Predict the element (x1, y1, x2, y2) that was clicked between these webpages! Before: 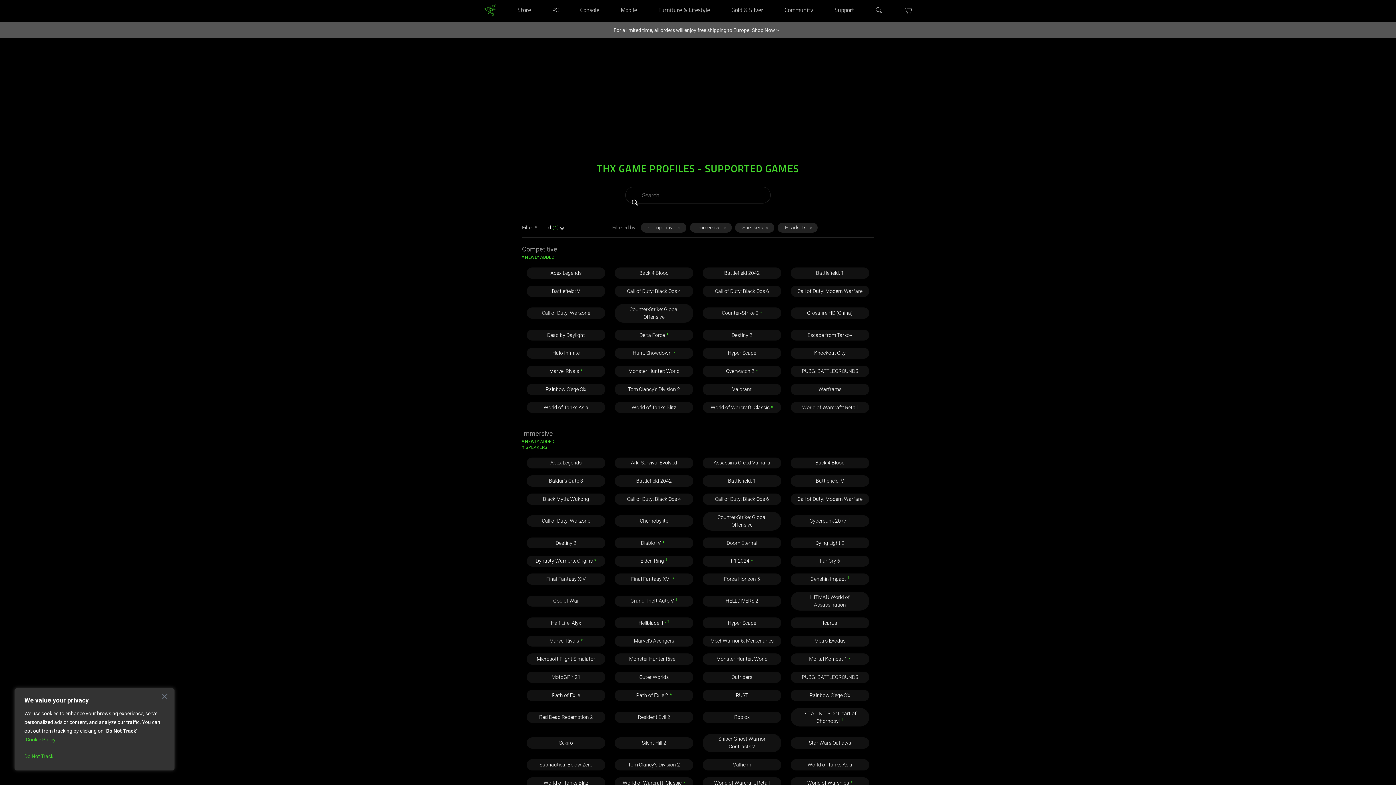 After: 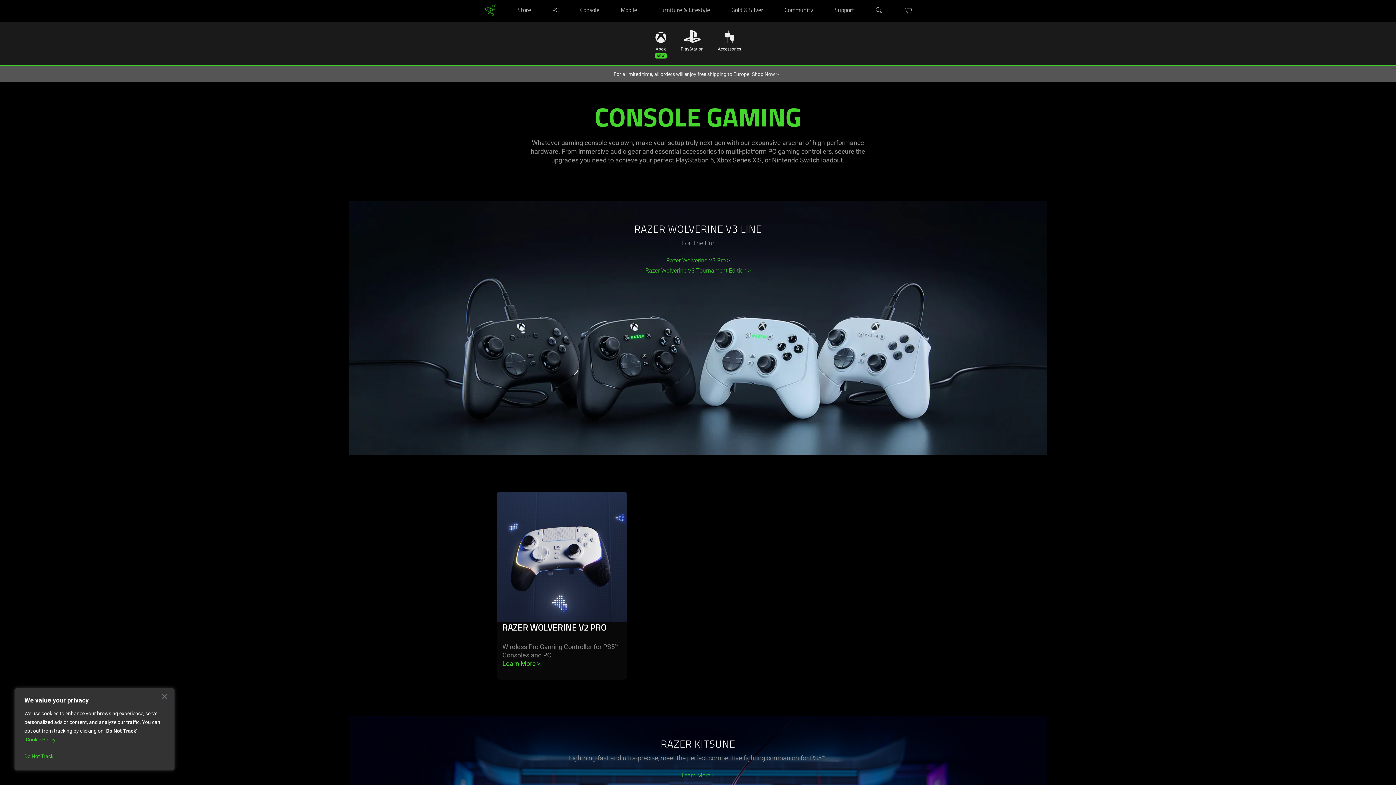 Action: label: Console bbox: (573, 0, 605, 21)